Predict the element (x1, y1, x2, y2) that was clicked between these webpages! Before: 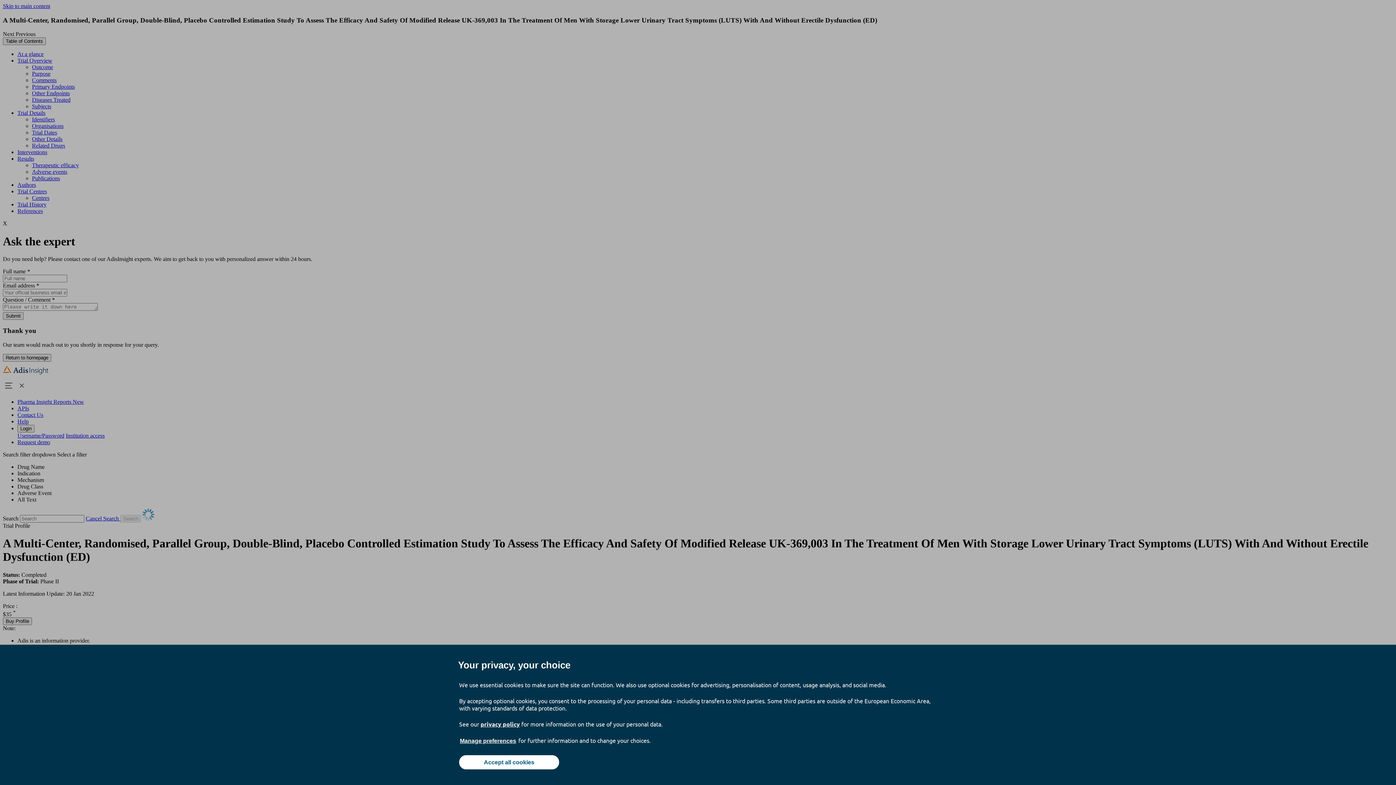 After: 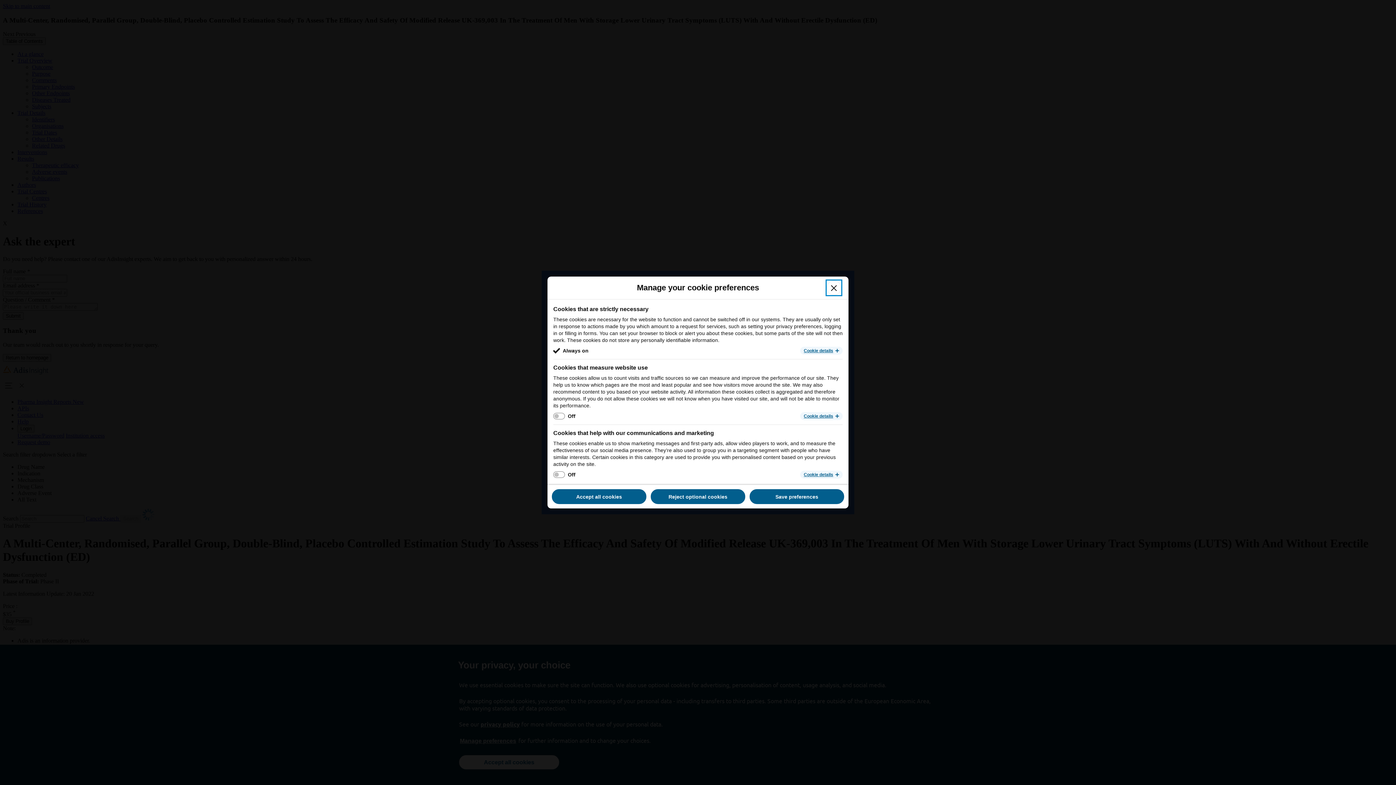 Action: bbox: (459, 737, 517, 745) label: Manage preferences